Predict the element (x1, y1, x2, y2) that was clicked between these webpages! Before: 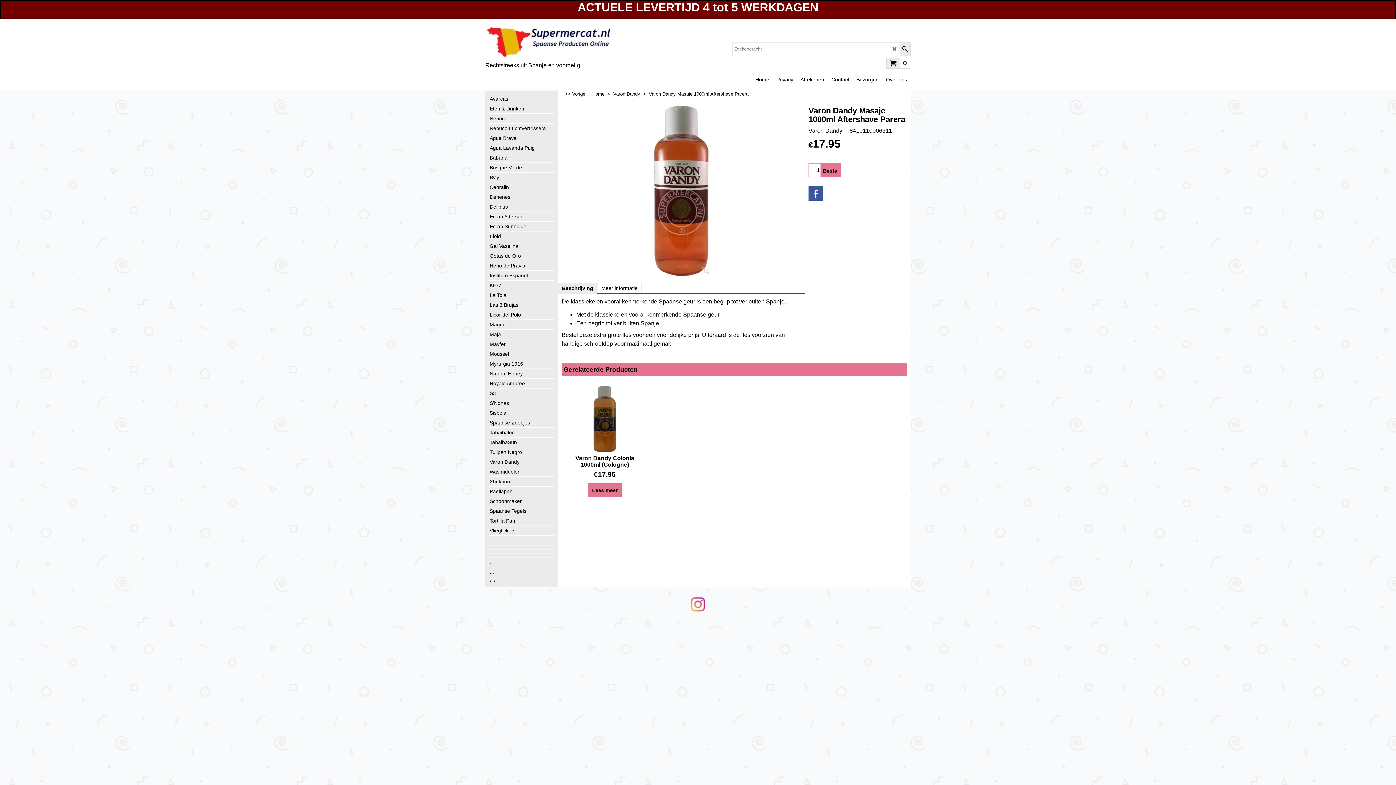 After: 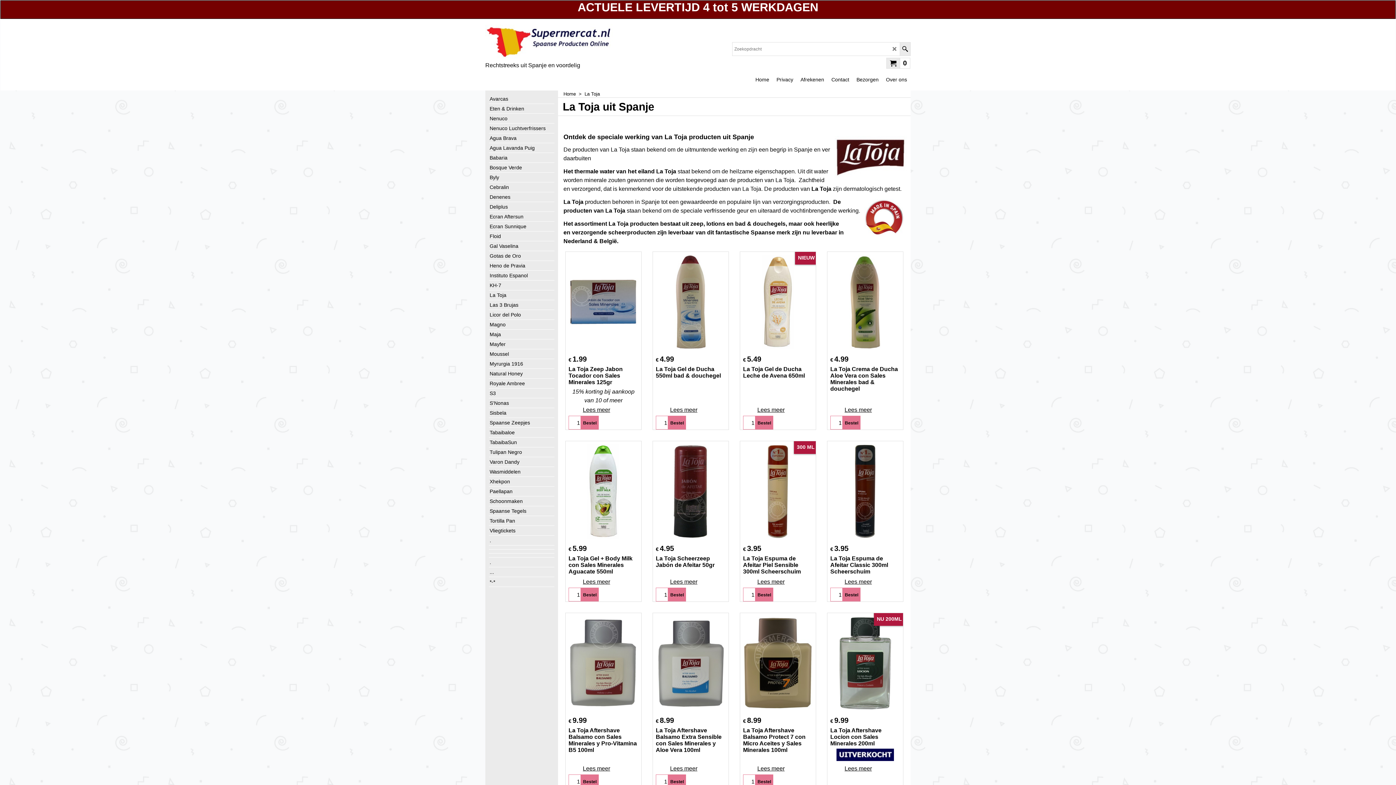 Action: bbox: (489, 290, 554, 300) label: La Toja